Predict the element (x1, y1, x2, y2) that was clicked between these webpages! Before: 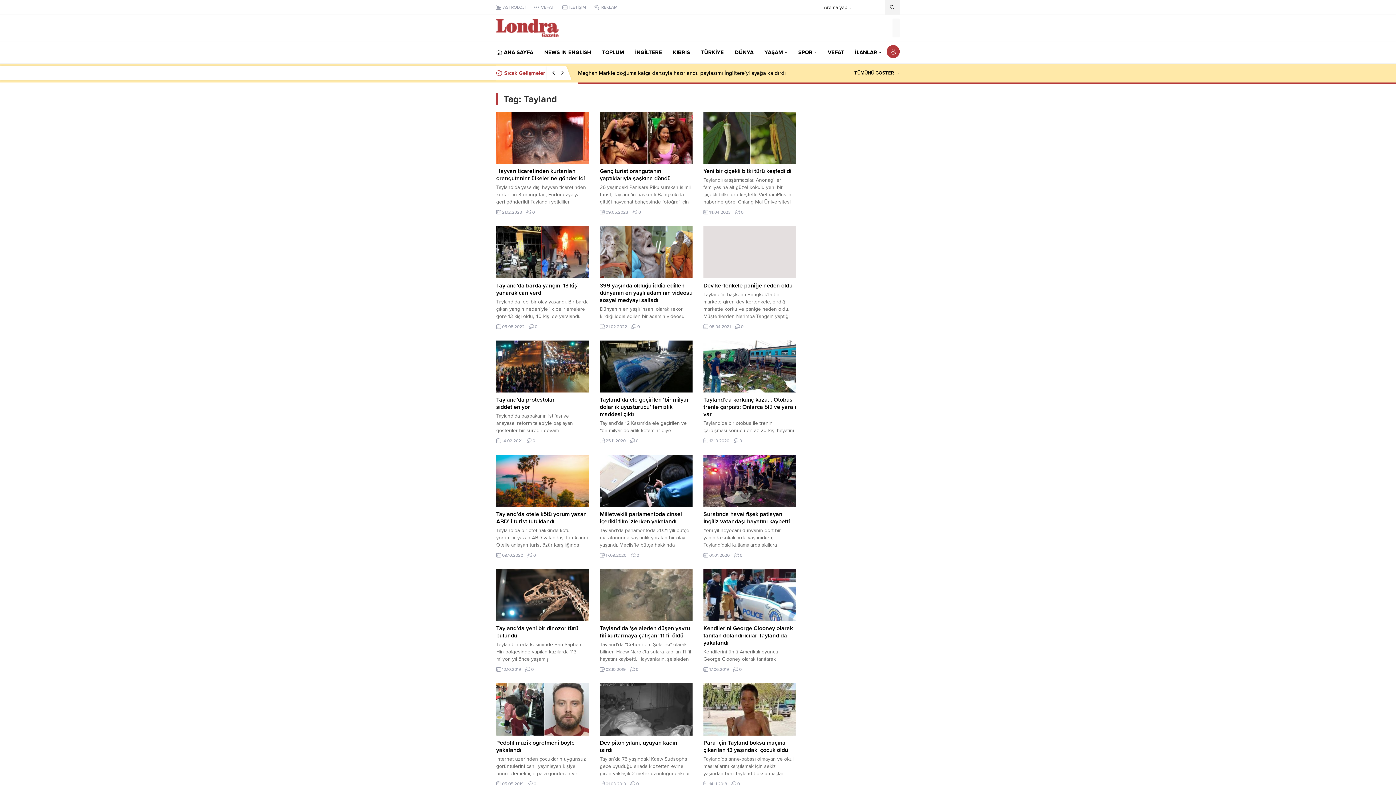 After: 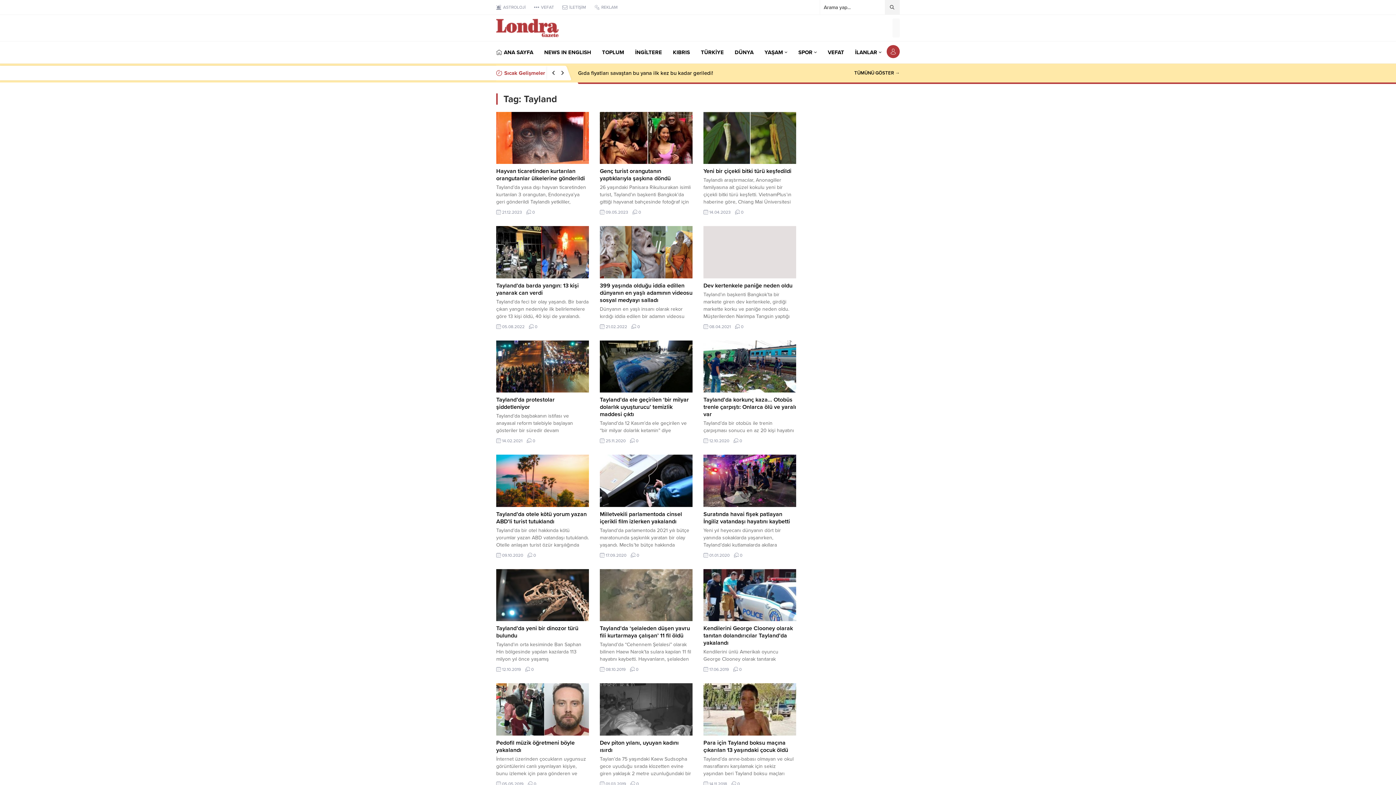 Action: label: TÜMÜNÜ GÖSTER → bbox: (854, 63, 900, 82)